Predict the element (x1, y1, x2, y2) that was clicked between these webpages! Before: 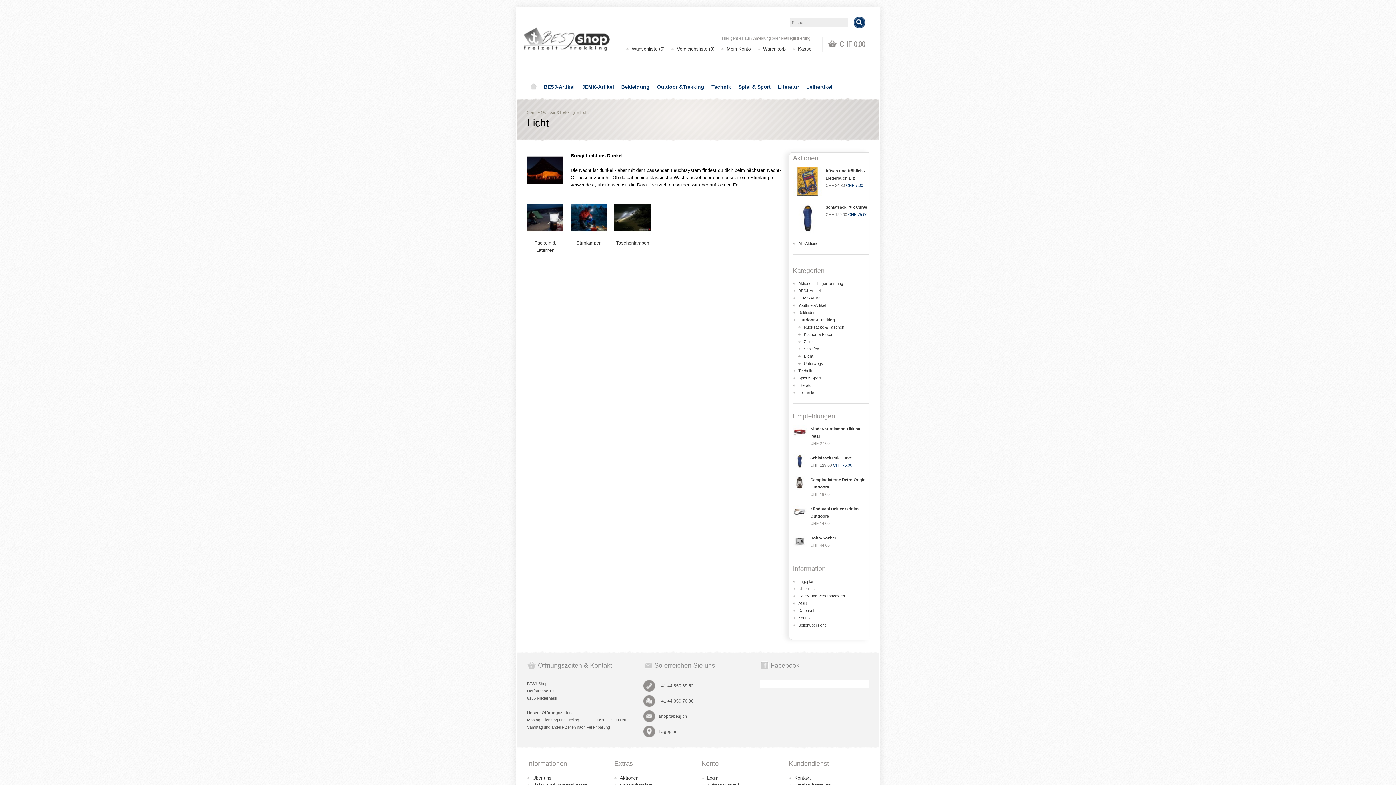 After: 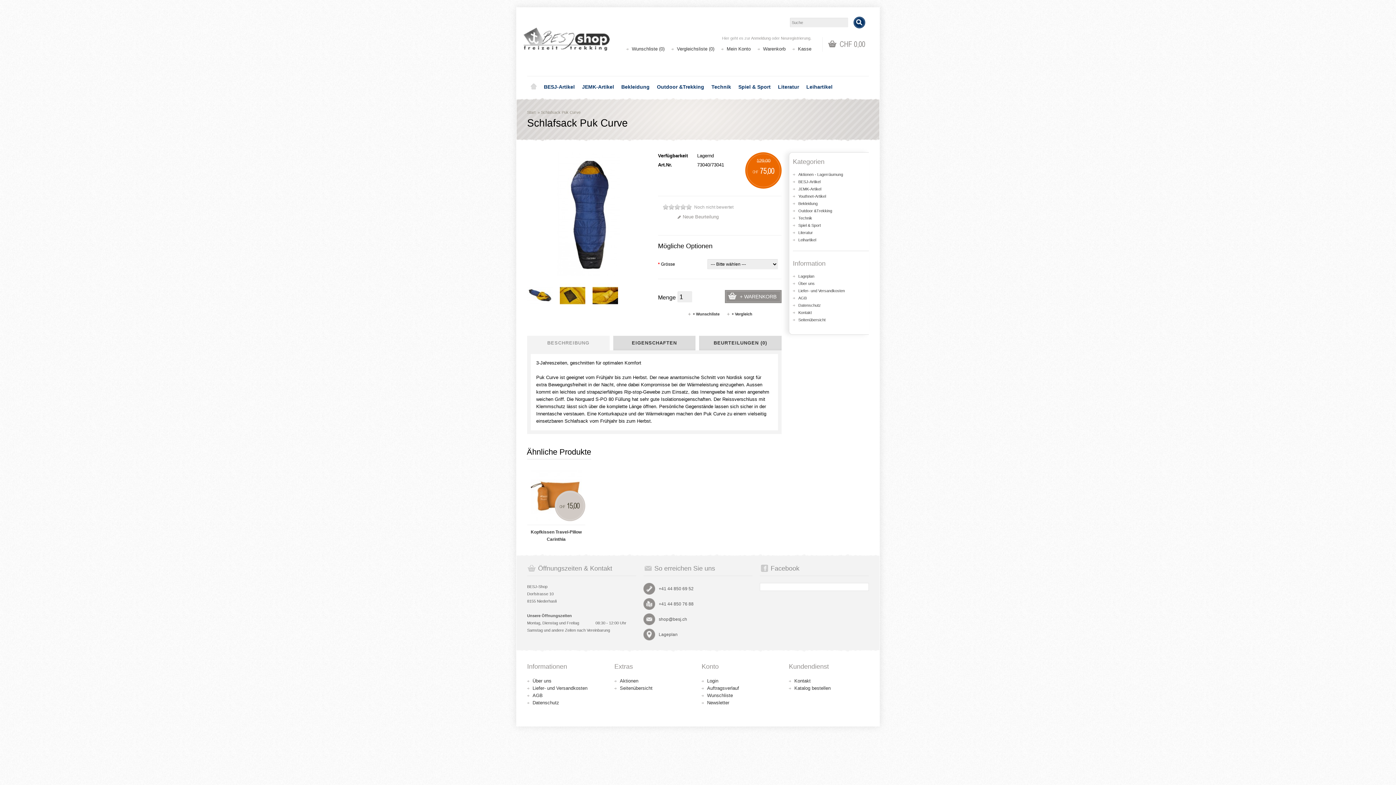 Action: bbox: (793, 454, 806, 468)